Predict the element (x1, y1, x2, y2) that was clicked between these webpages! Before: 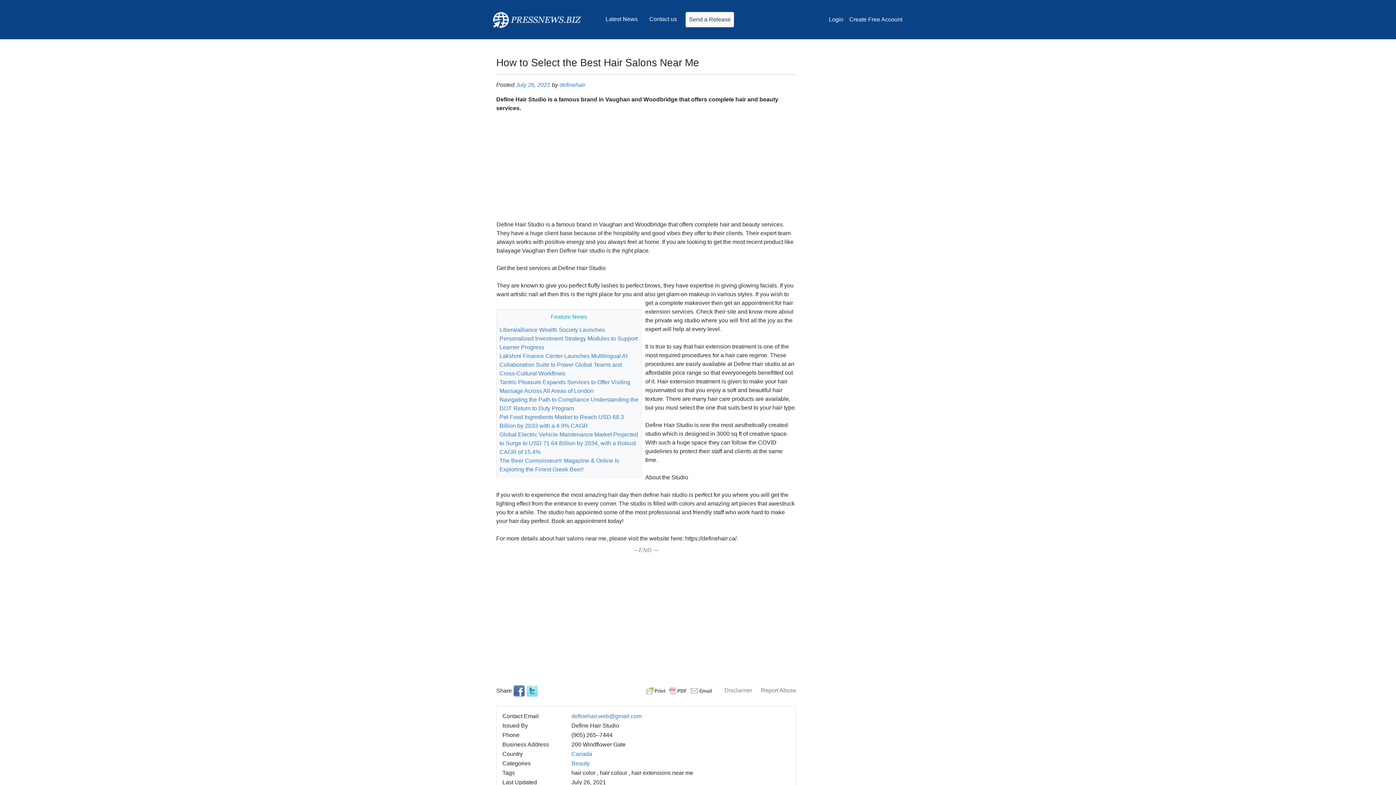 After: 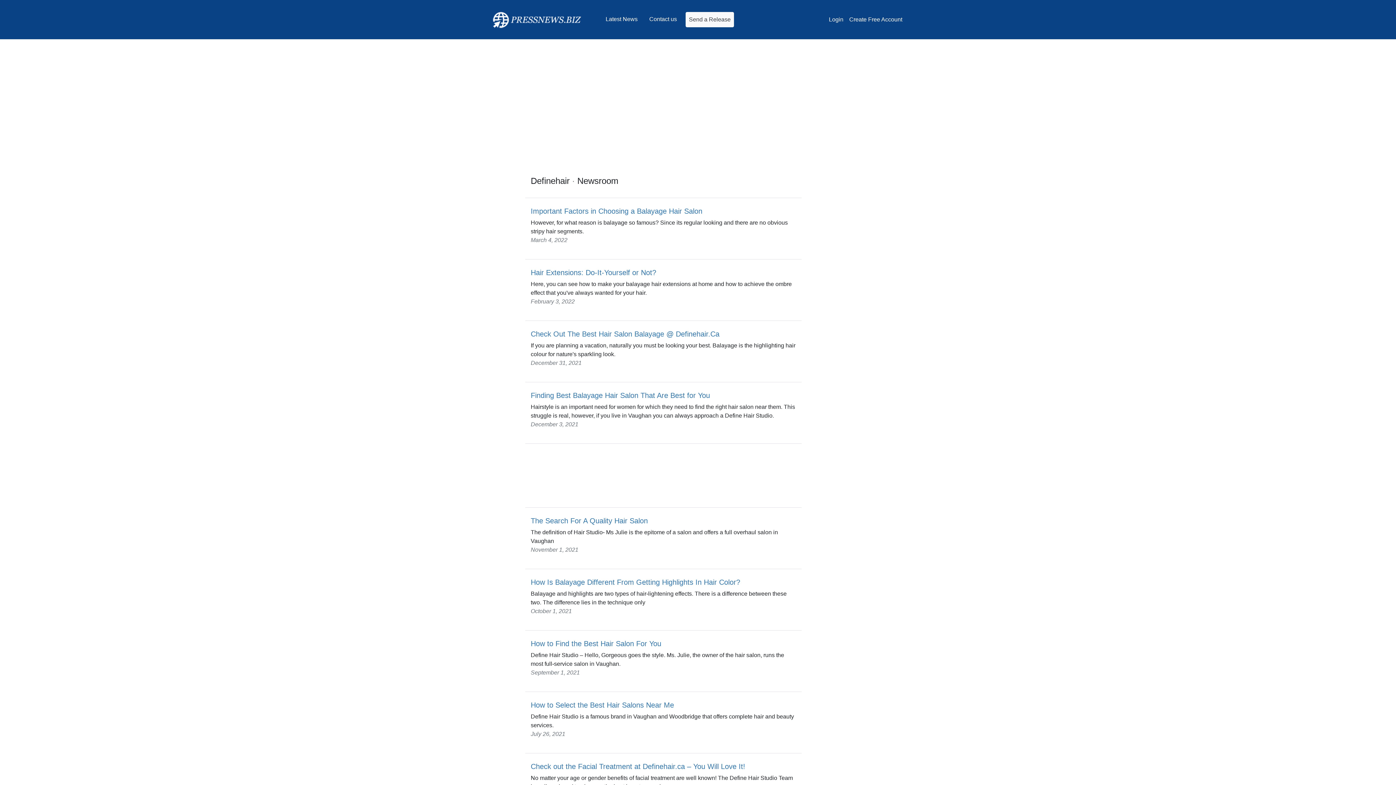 Action: label: definehair bbox: (559, 81, 585, 88)